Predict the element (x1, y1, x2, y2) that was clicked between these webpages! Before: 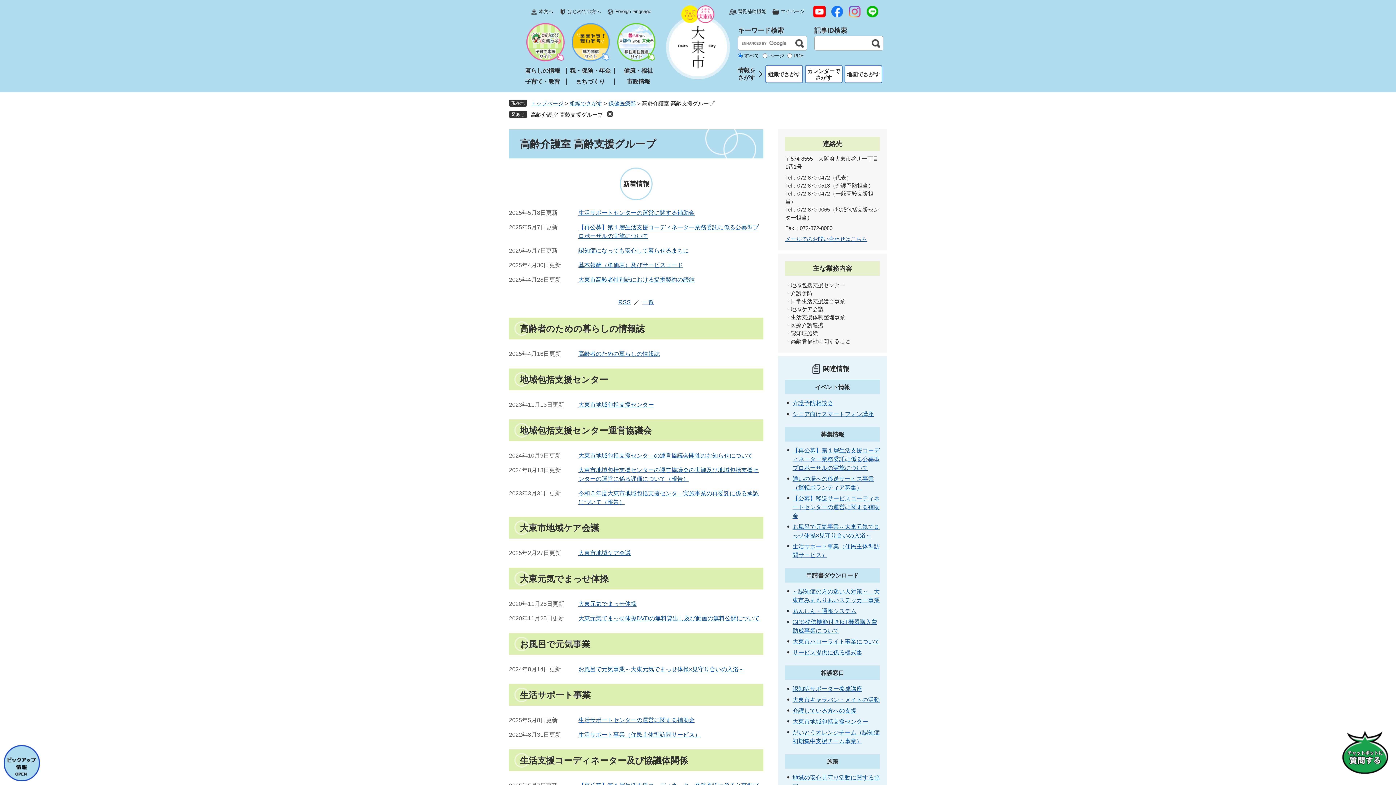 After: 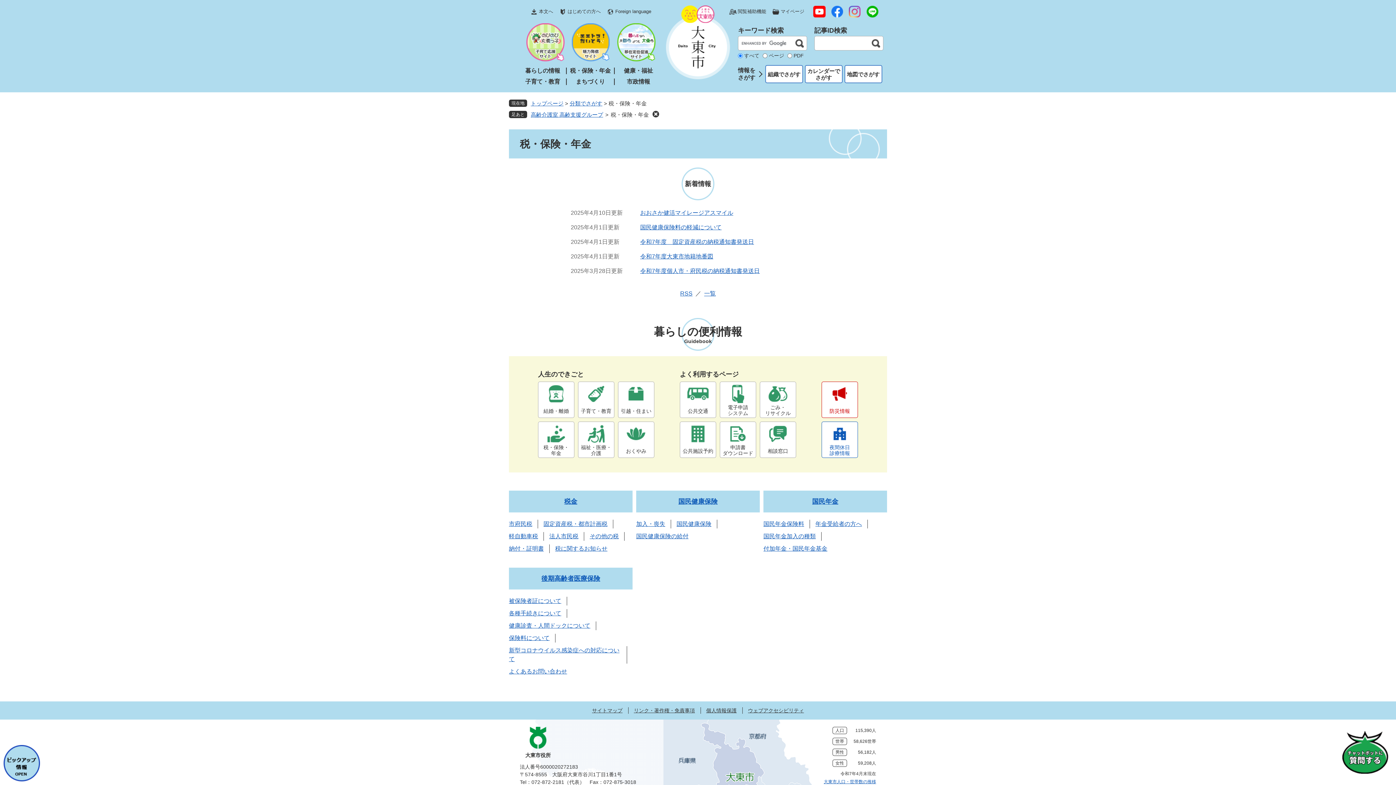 Action: label: 税・保険・年金 bbox: (568, 67, 612, 74)